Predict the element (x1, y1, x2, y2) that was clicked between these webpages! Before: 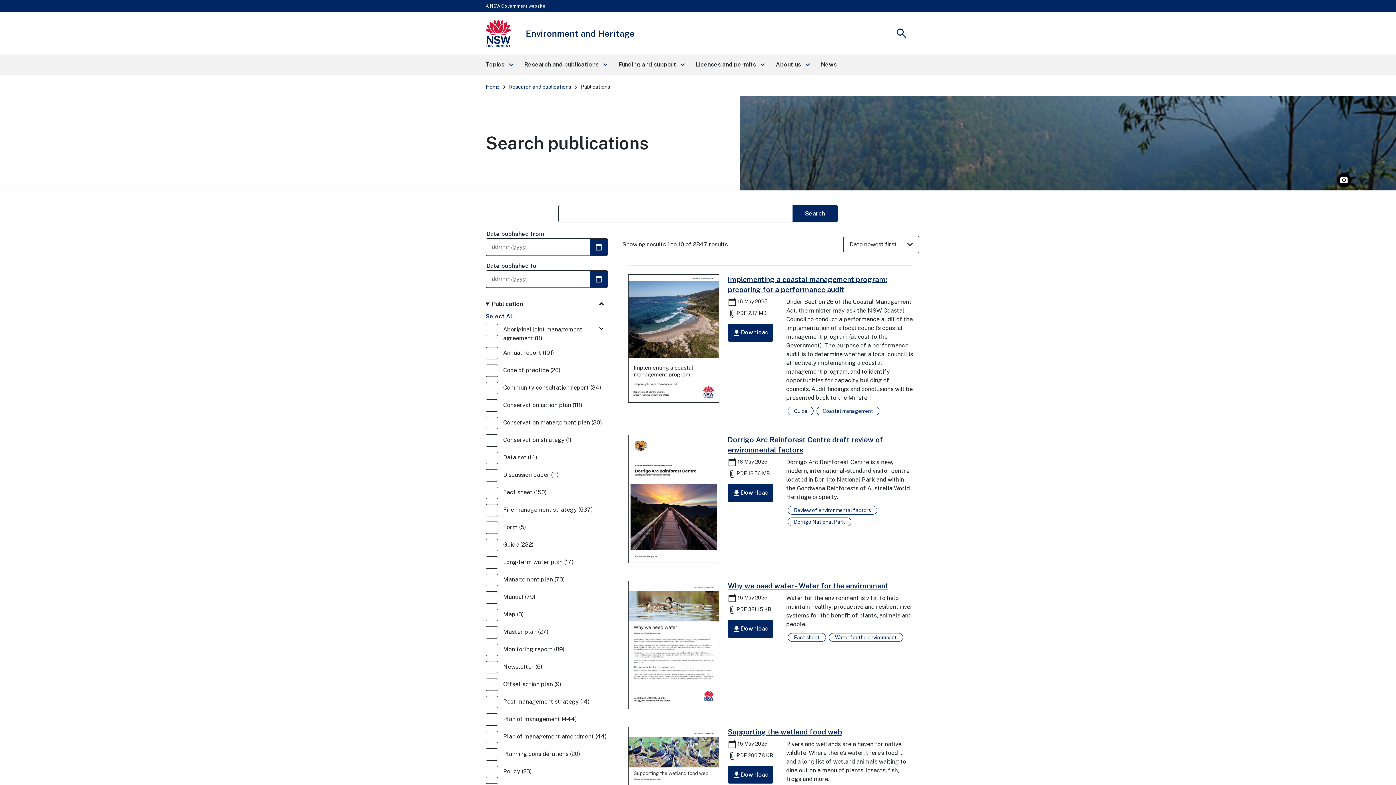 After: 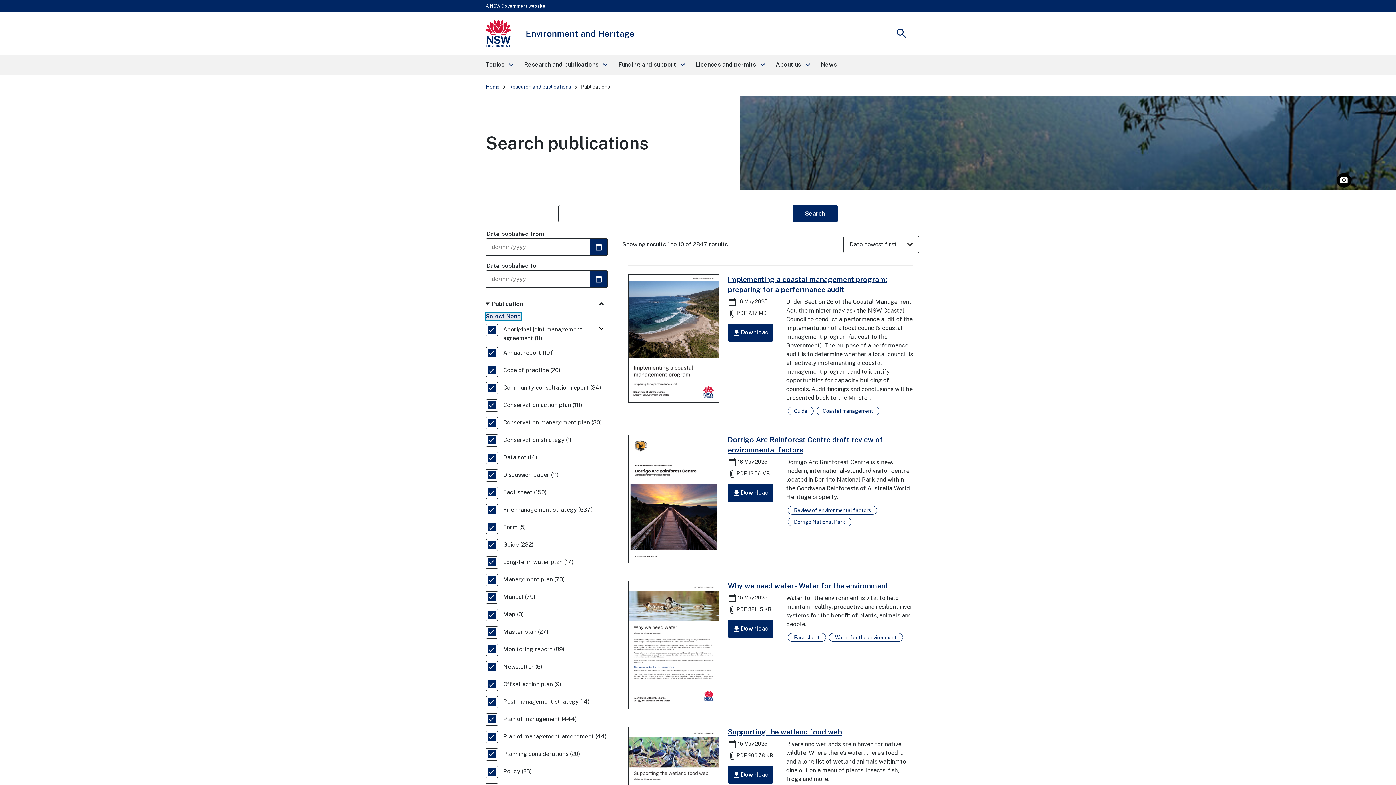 Action: label: Select All bbox: (485, 313, 514, 320)